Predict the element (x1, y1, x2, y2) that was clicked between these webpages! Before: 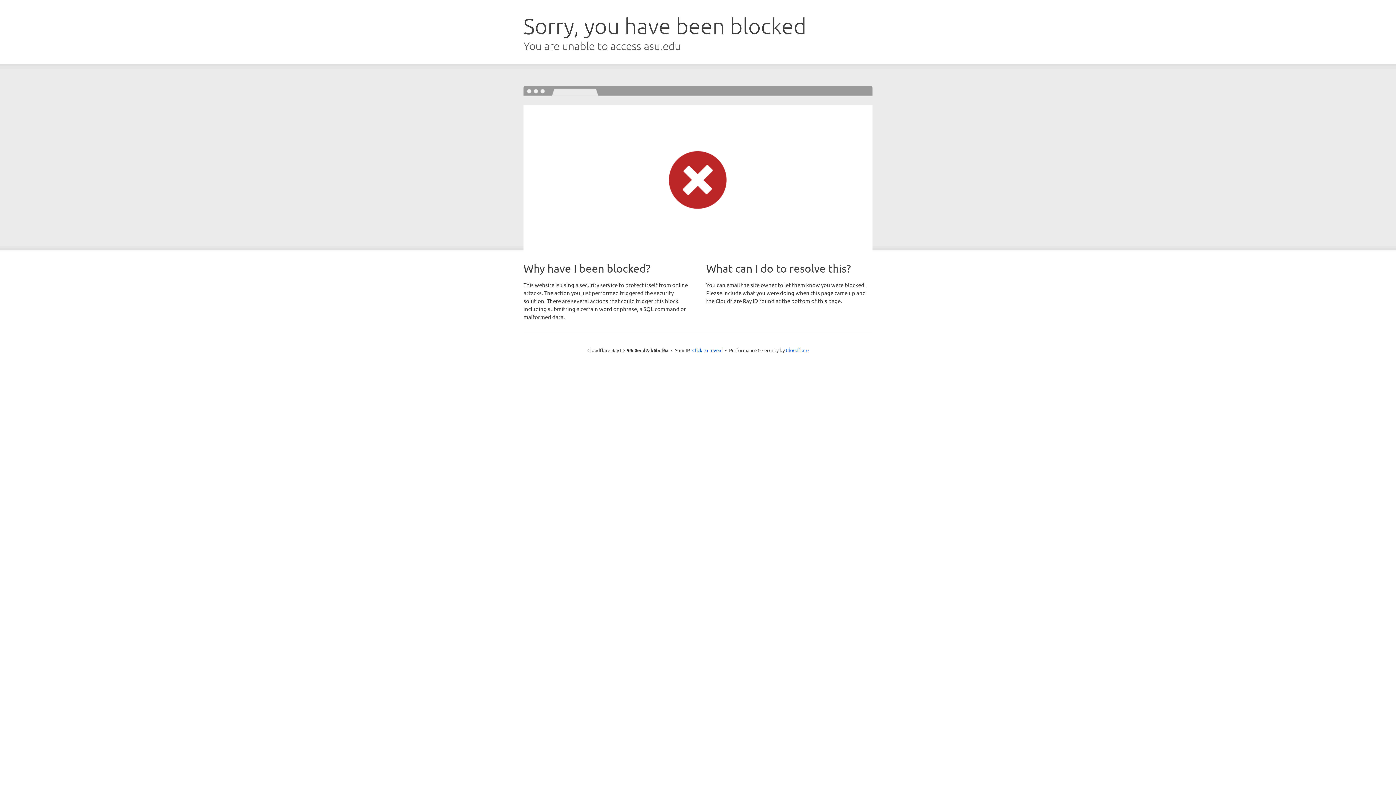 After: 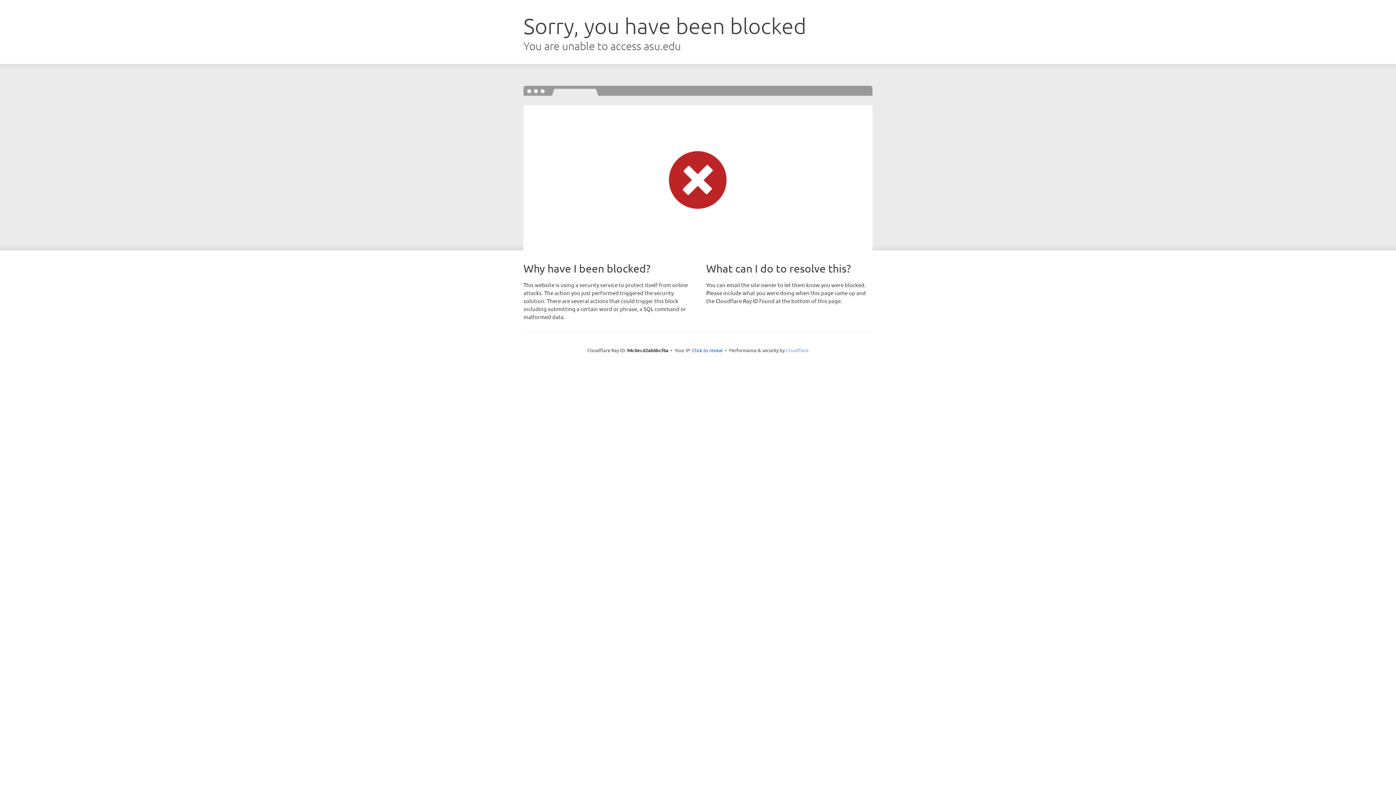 Action: bbox: (786, 347, 808, 353) label: Cloudflare